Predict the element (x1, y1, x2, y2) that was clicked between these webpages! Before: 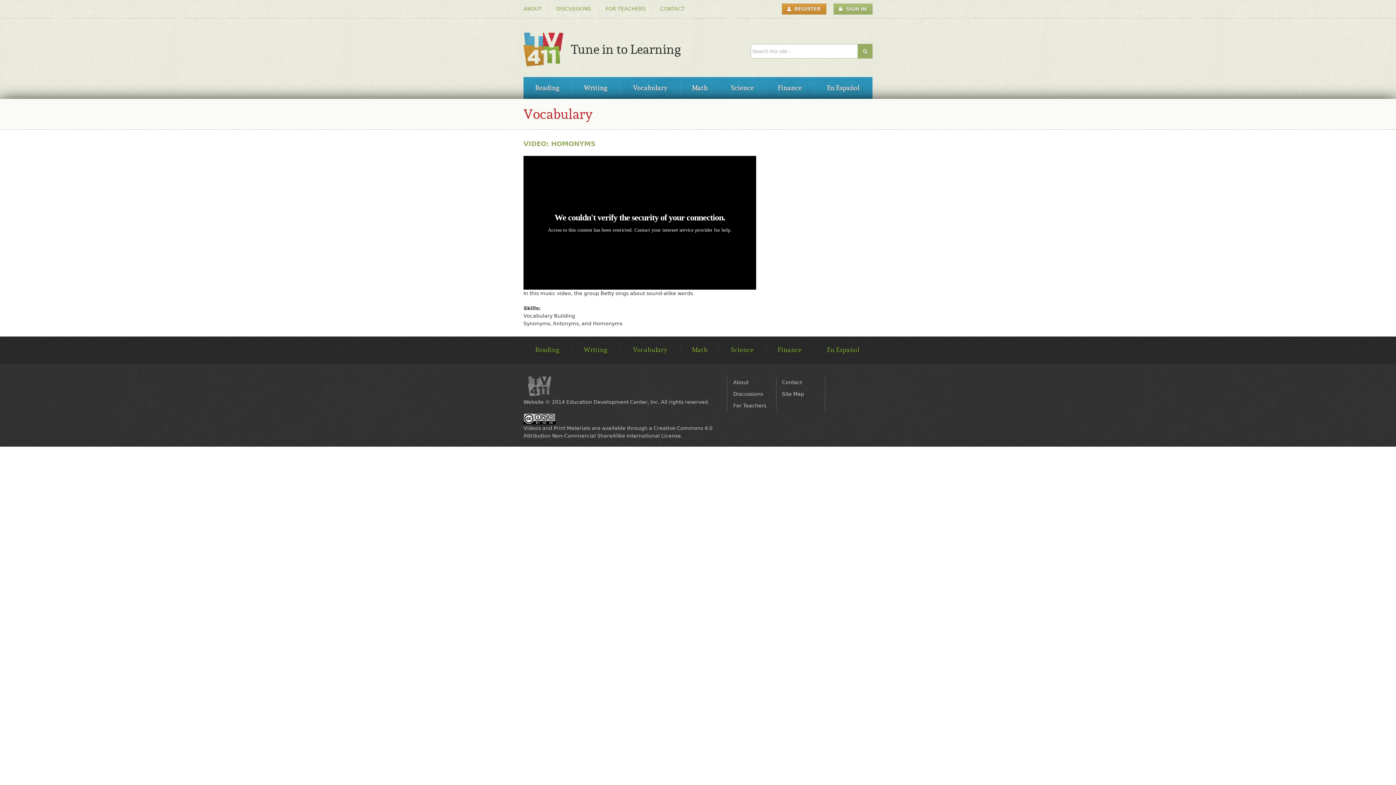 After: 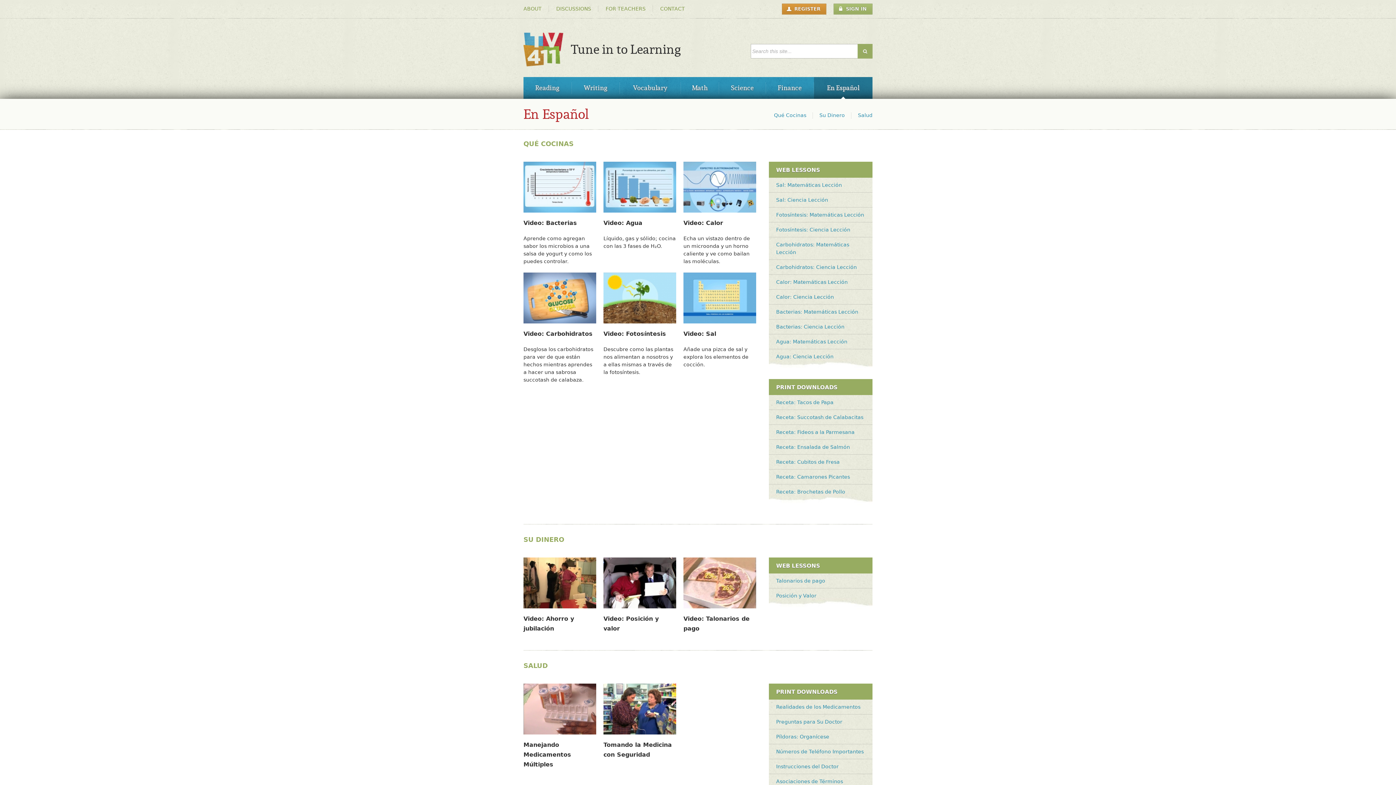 Action: bbox: (814, 336, 872, 363) label: En Español